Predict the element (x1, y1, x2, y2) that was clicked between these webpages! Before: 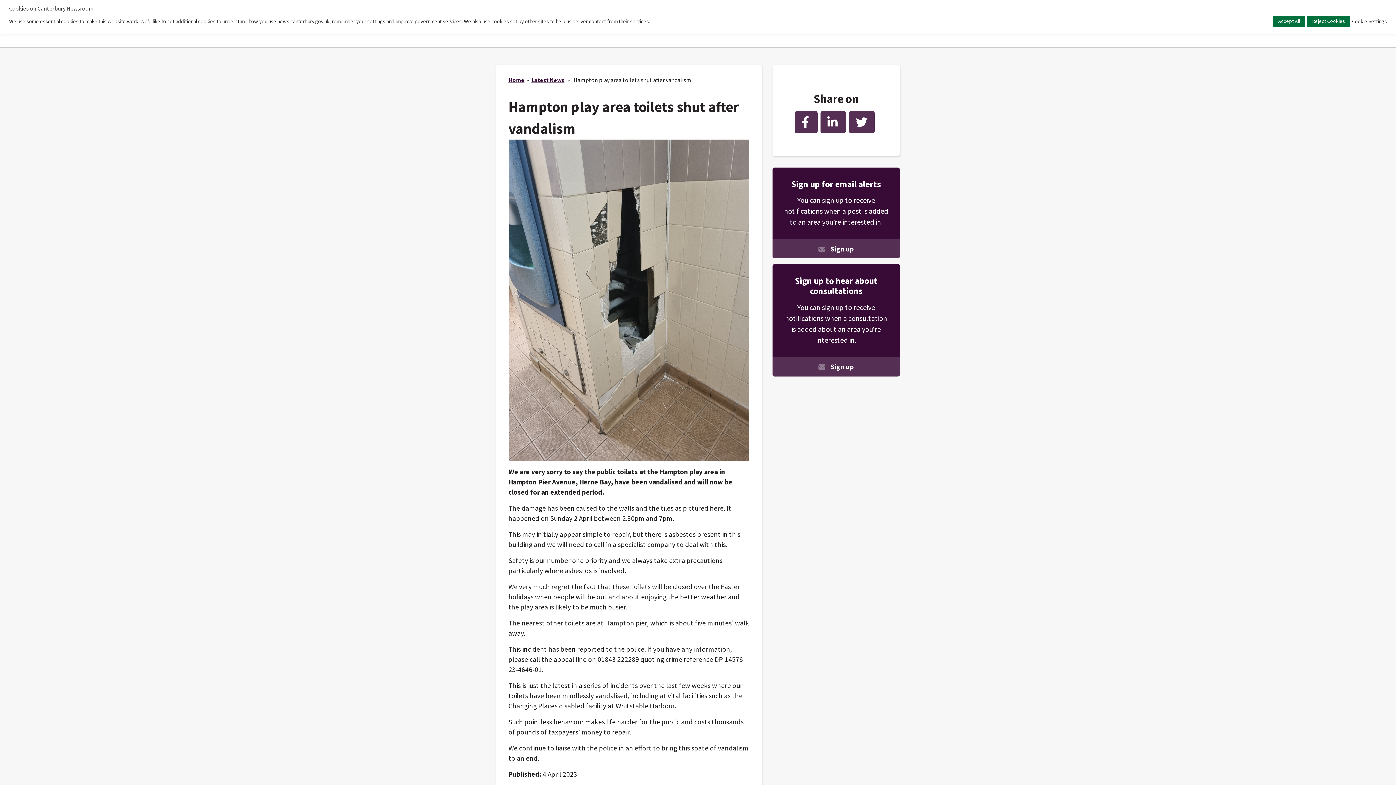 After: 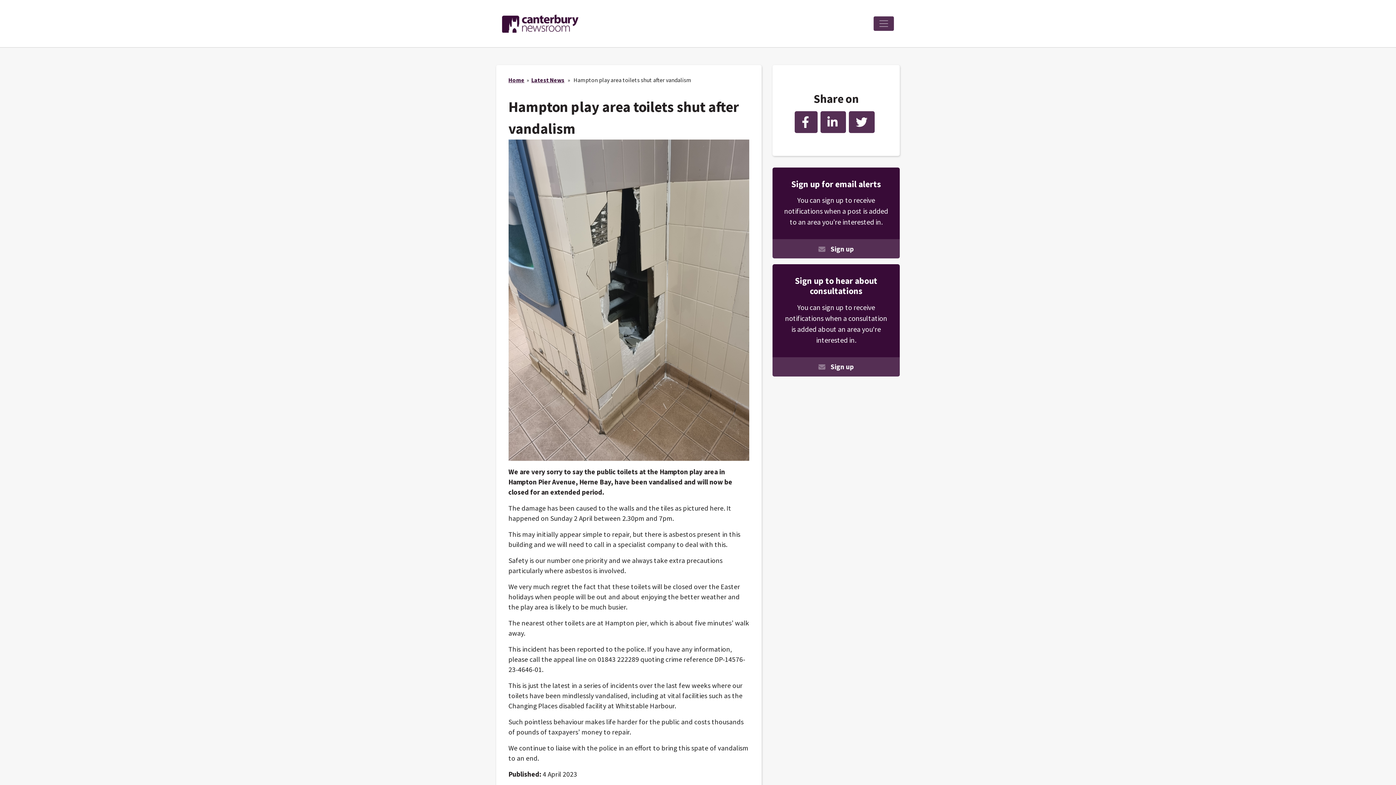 Action: label: Accept All bbox: (1273, 15, 1305, 26)